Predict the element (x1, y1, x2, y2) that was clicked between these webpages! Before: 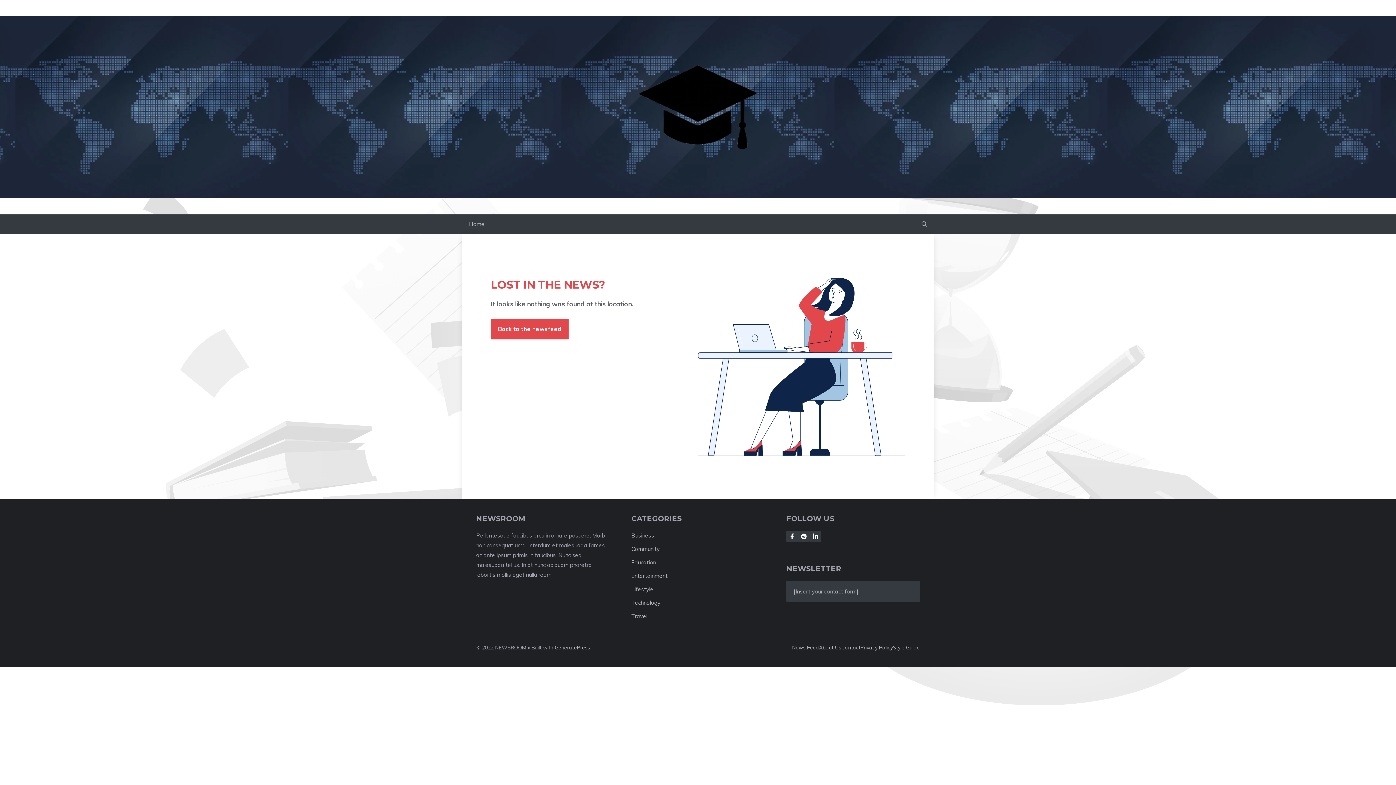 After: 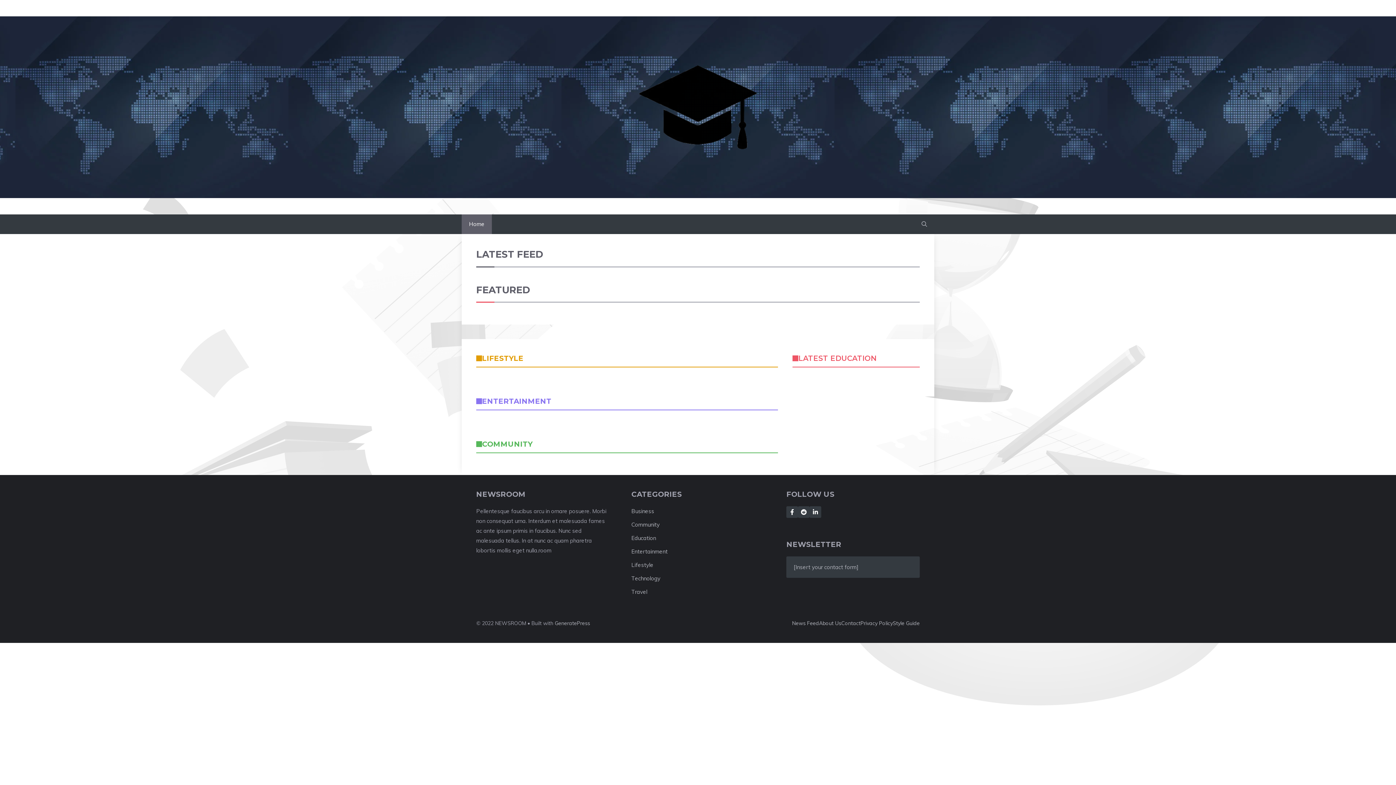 Action: bbox: (620, 102, 776, 110)